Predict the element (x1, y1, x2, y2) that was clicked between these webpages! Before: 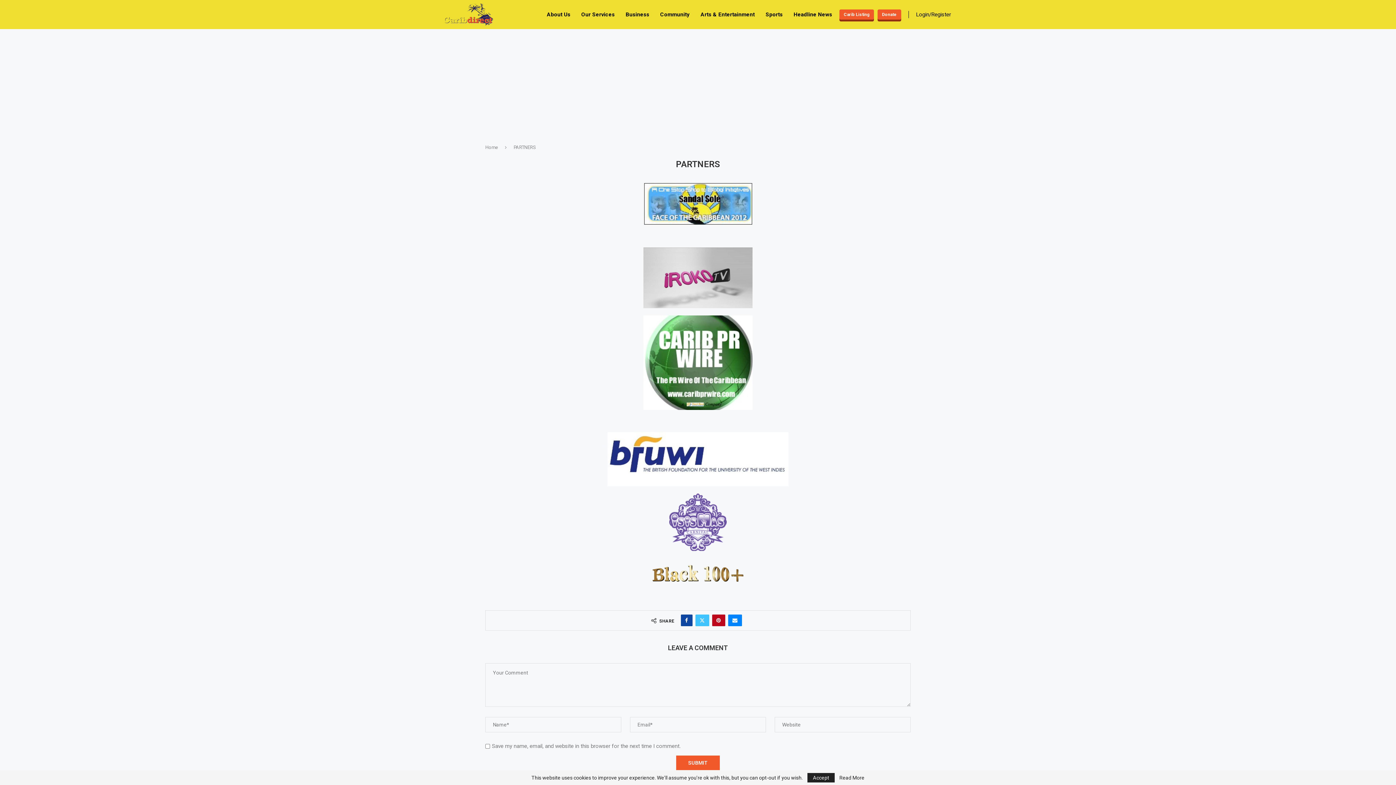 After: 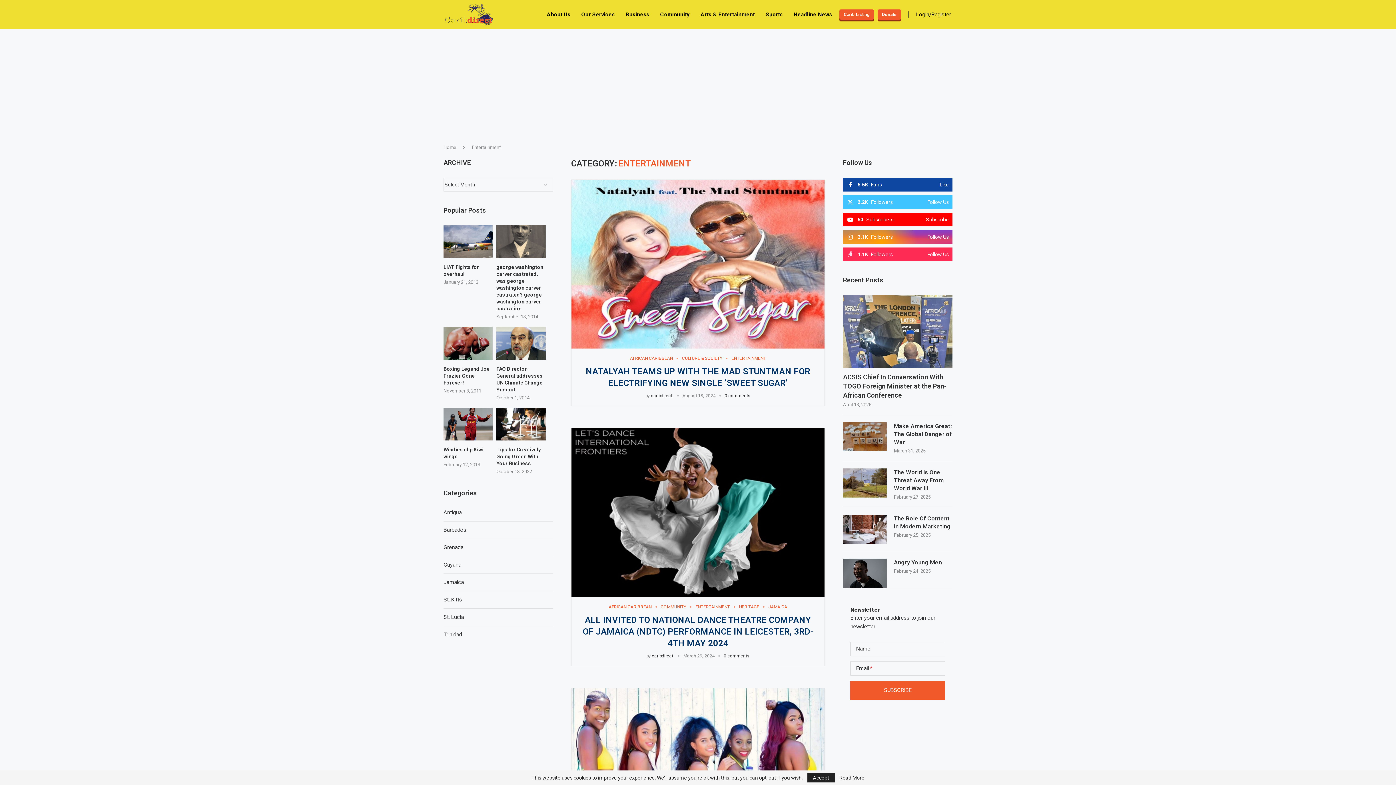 Action: label: Arts & Entertainment bbox: (700, 3, 754, 25)